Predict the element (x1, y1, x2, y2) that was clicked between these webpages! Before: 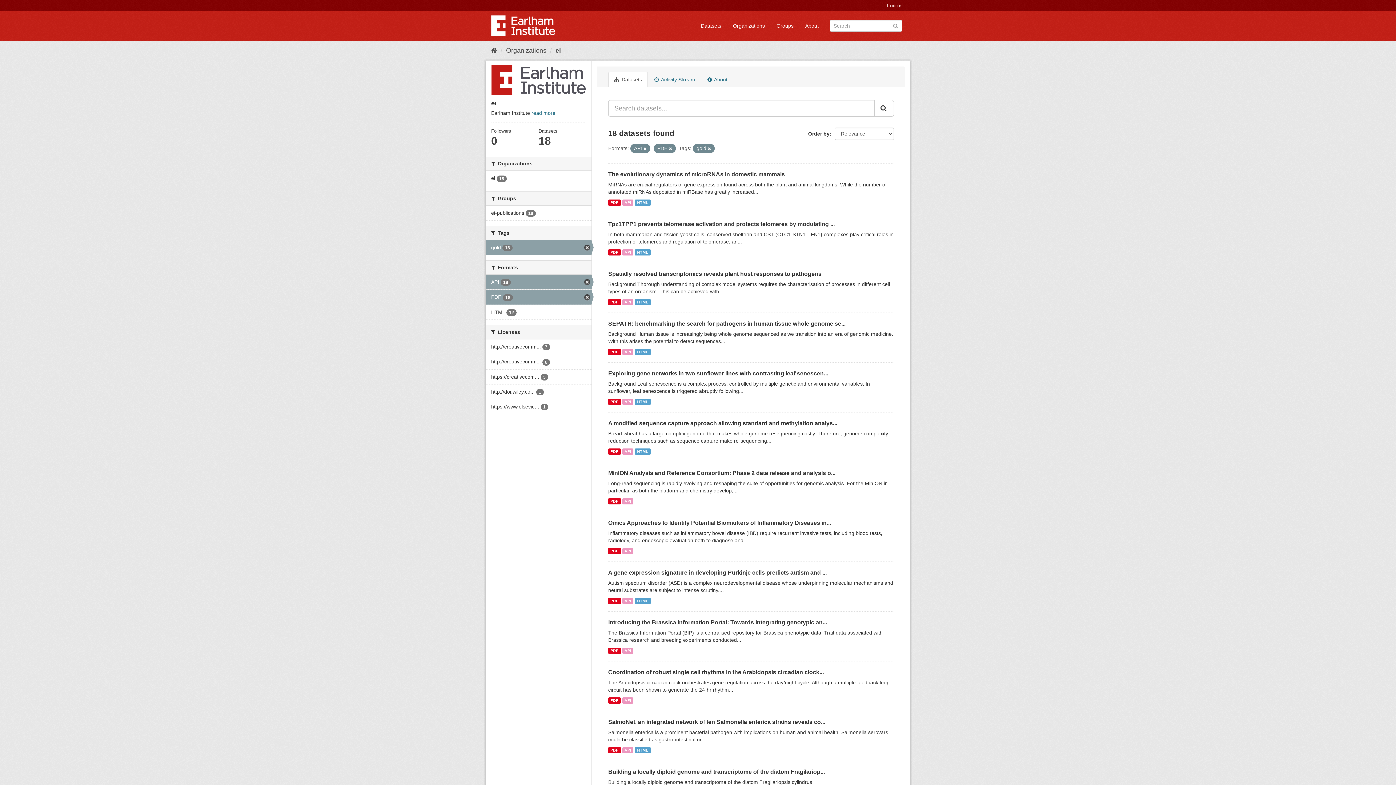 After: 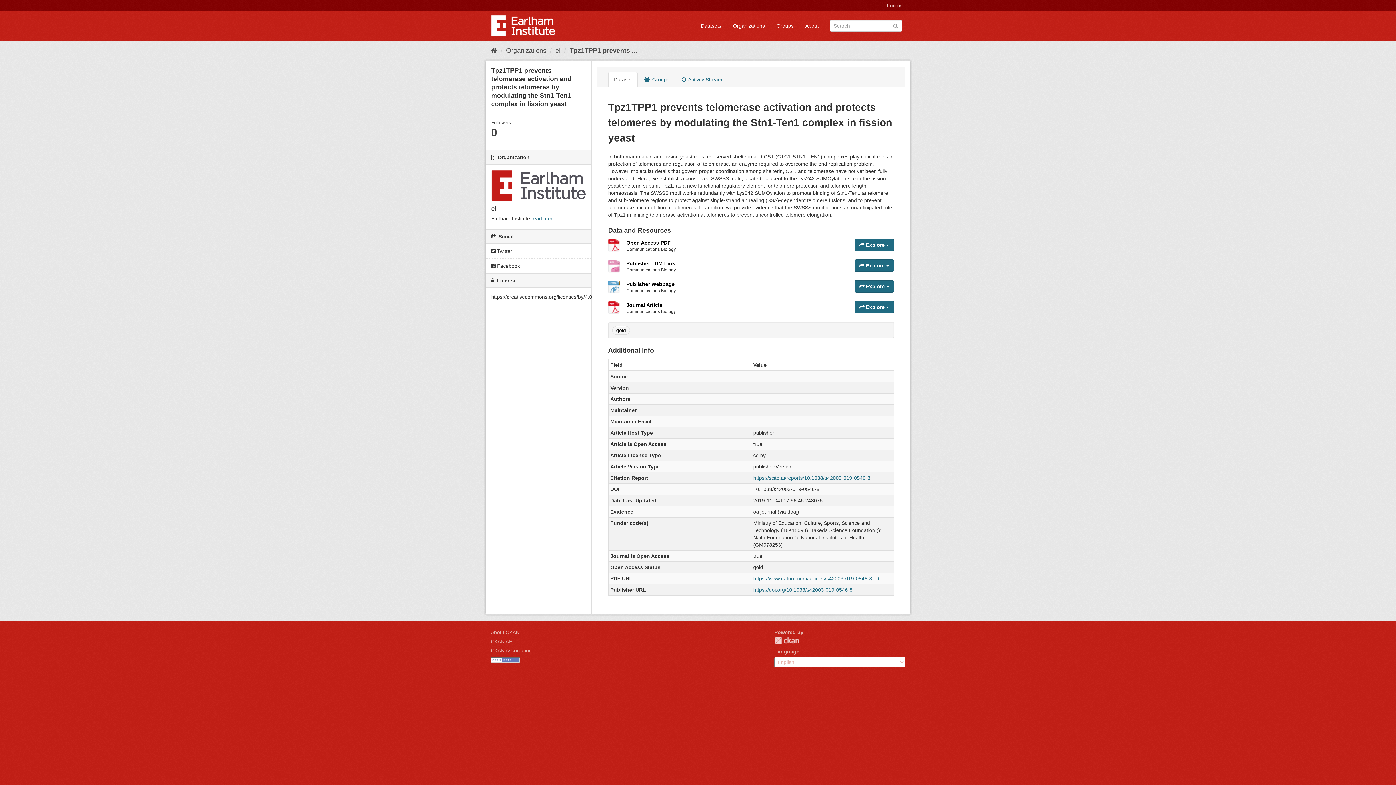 Action: label: PDF bbox: (608, 249, 620, 255)